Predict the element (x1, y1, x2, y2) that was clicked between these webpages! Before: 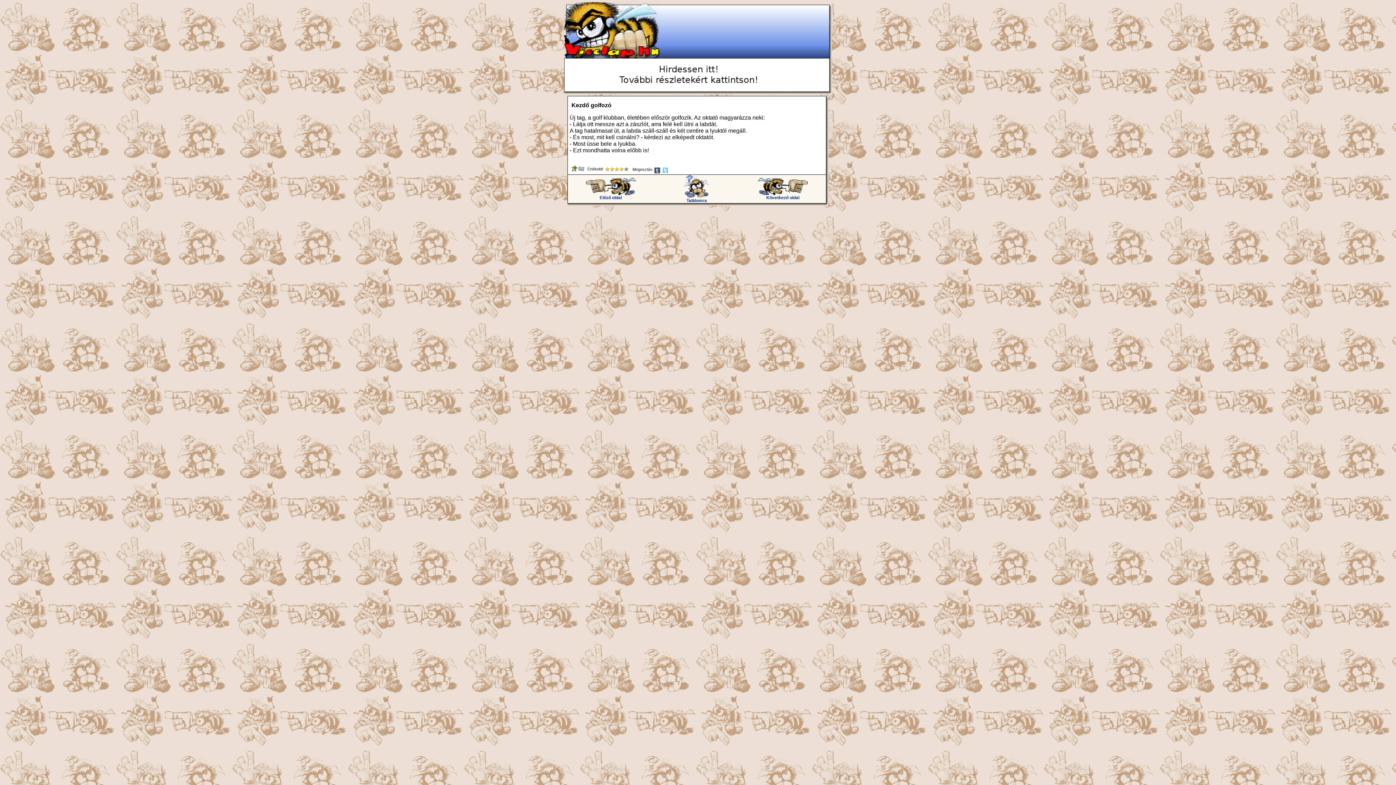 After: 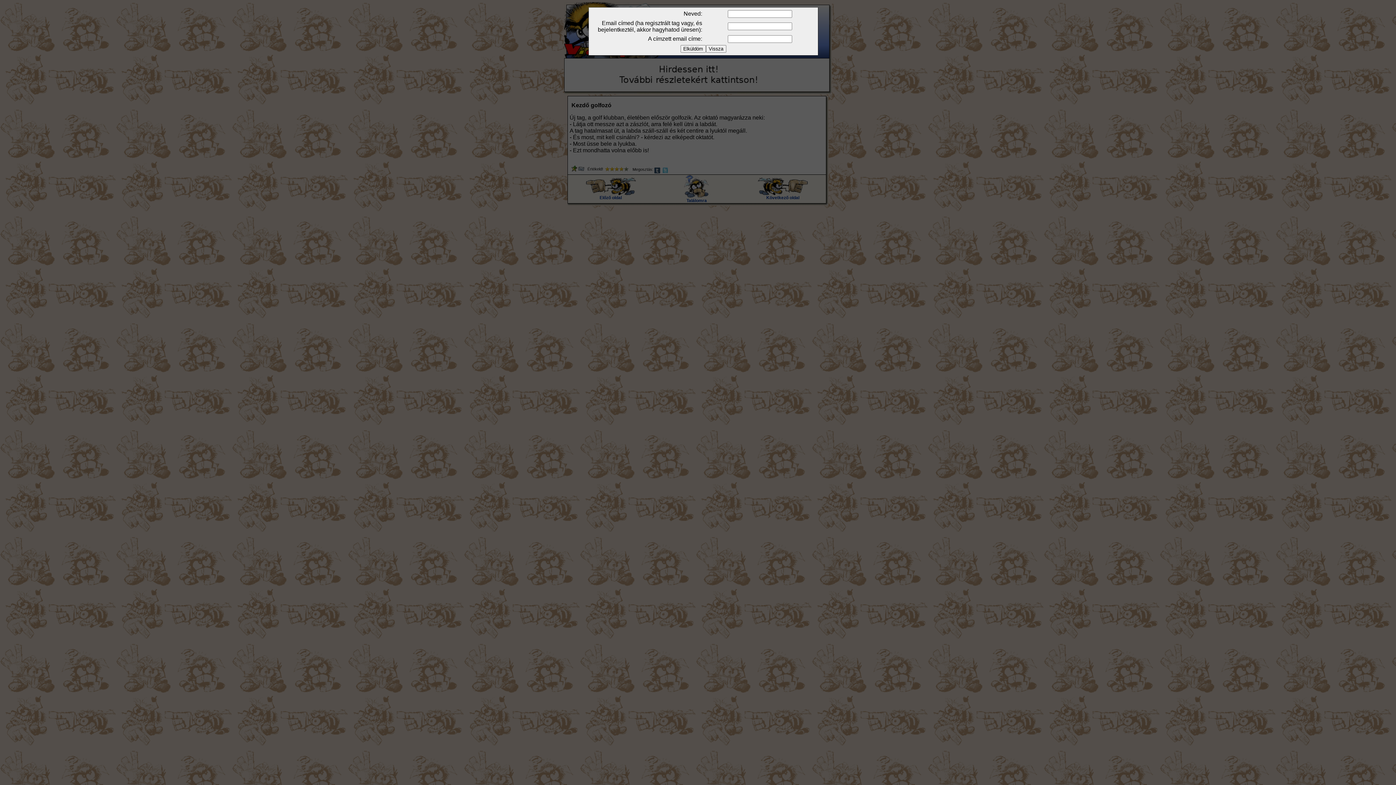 Action: bbox: (578, 168, 585, 172)